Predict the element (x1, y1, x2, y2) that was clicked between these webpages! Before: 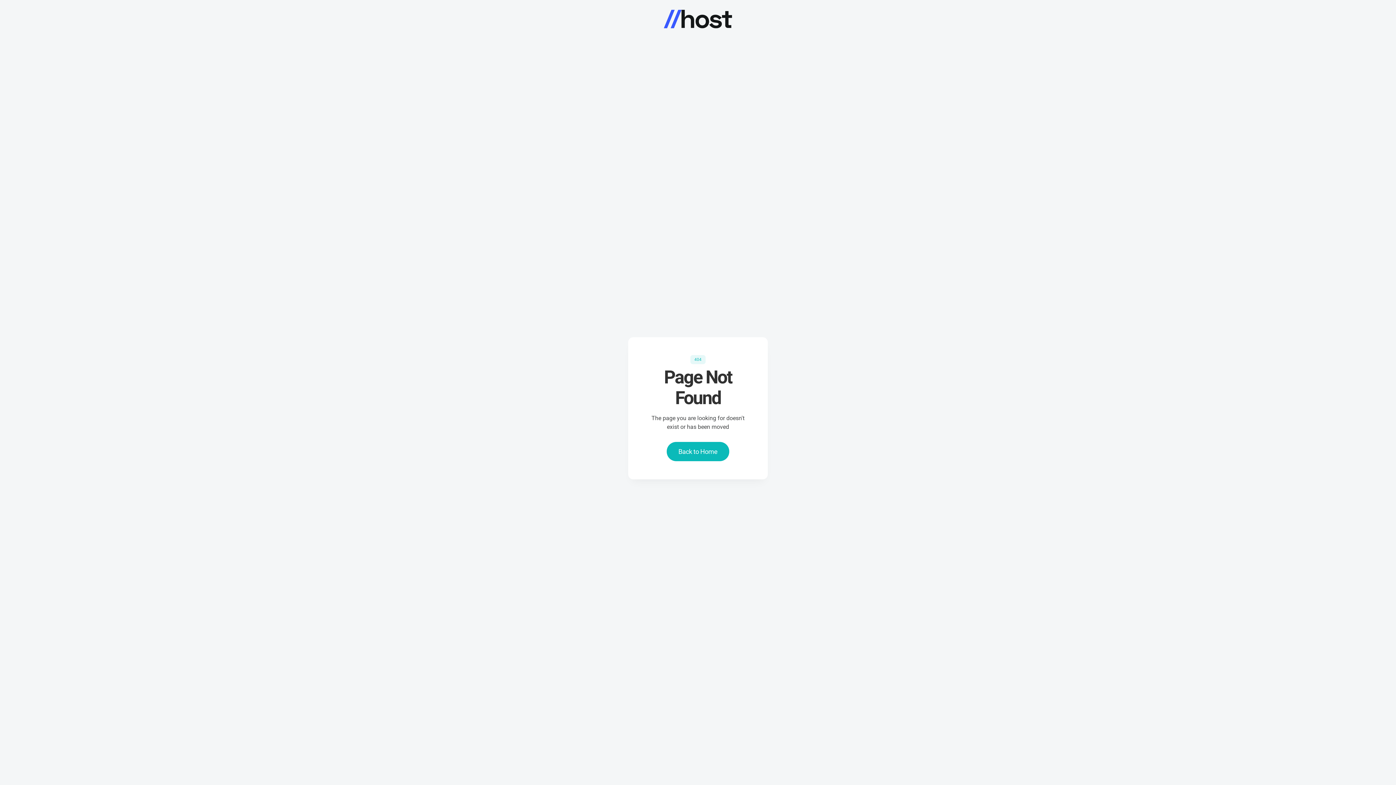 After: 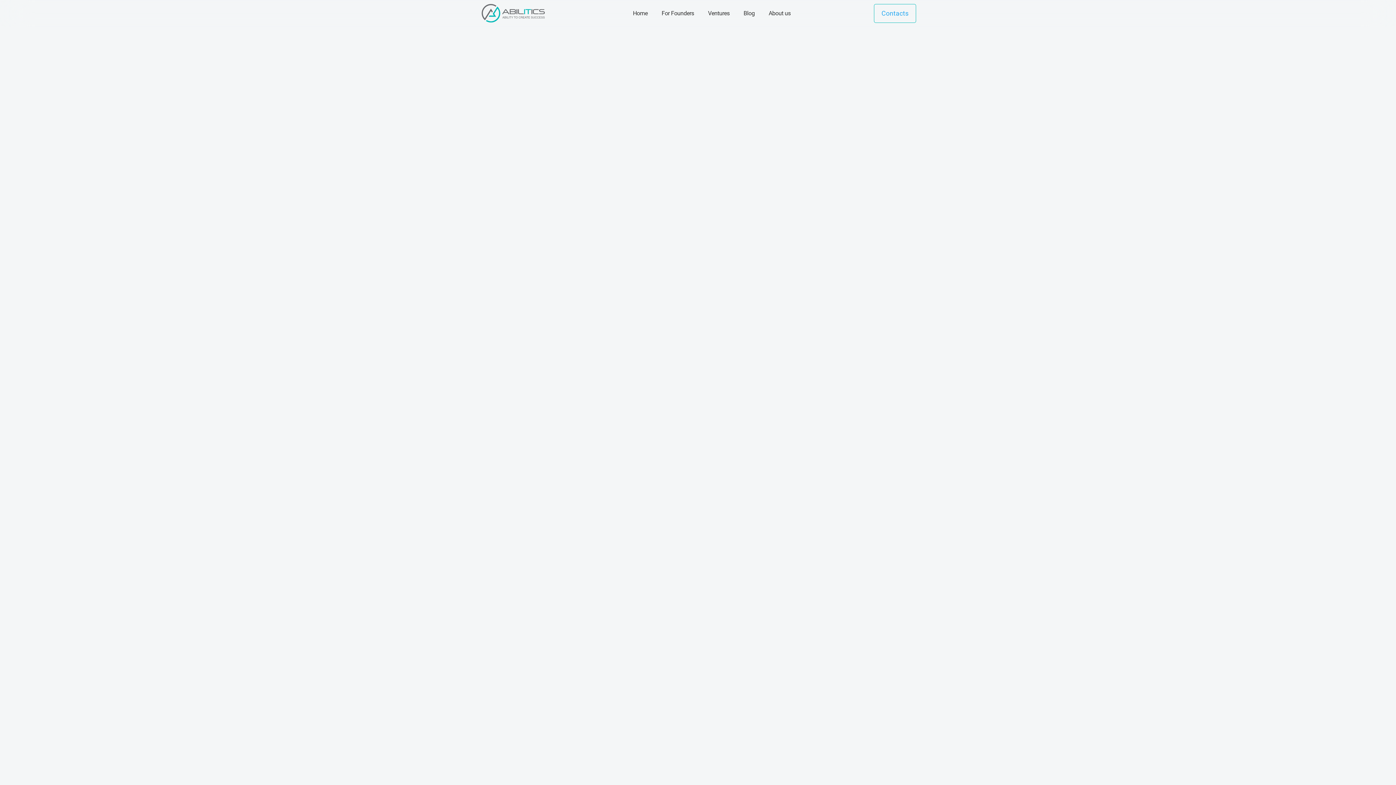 Action: bbox: (662, 6, 734, 31)